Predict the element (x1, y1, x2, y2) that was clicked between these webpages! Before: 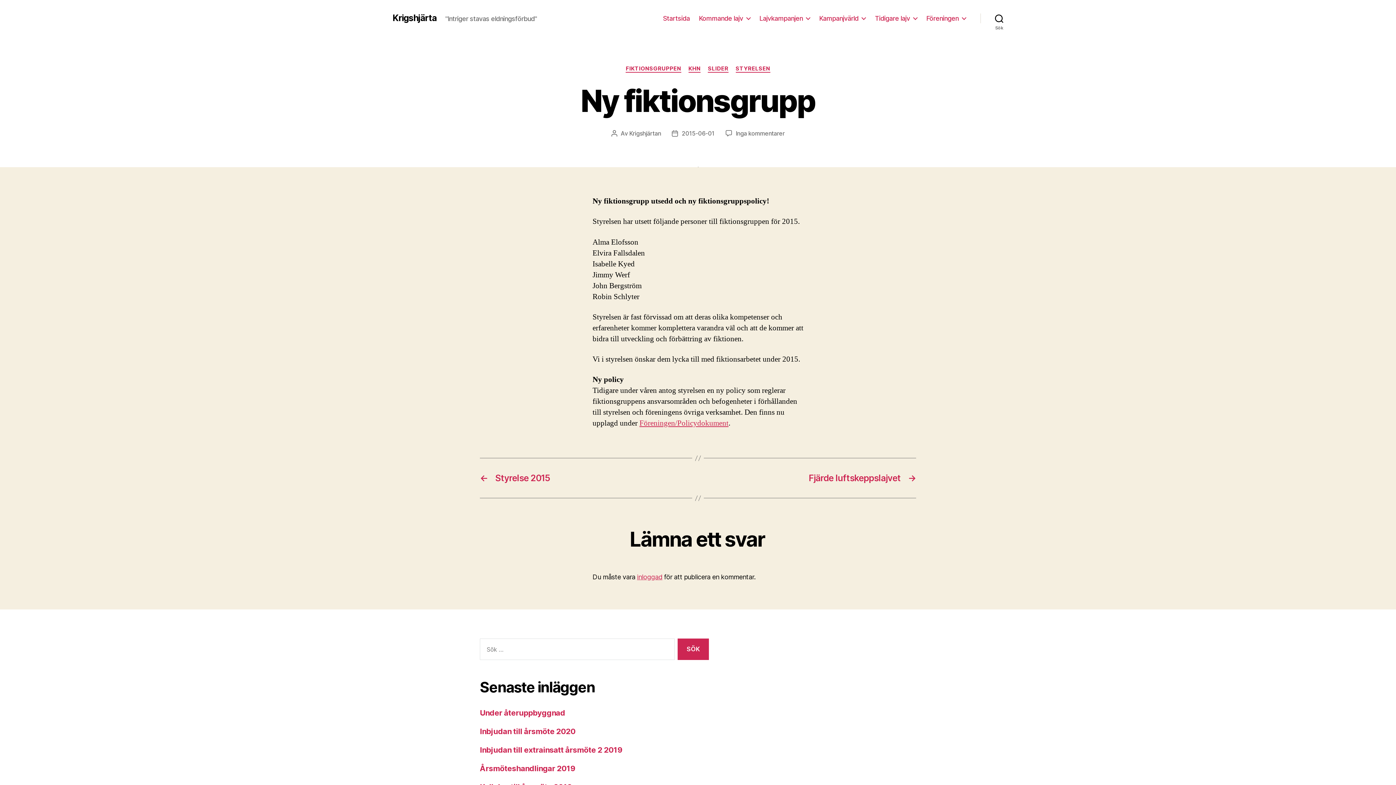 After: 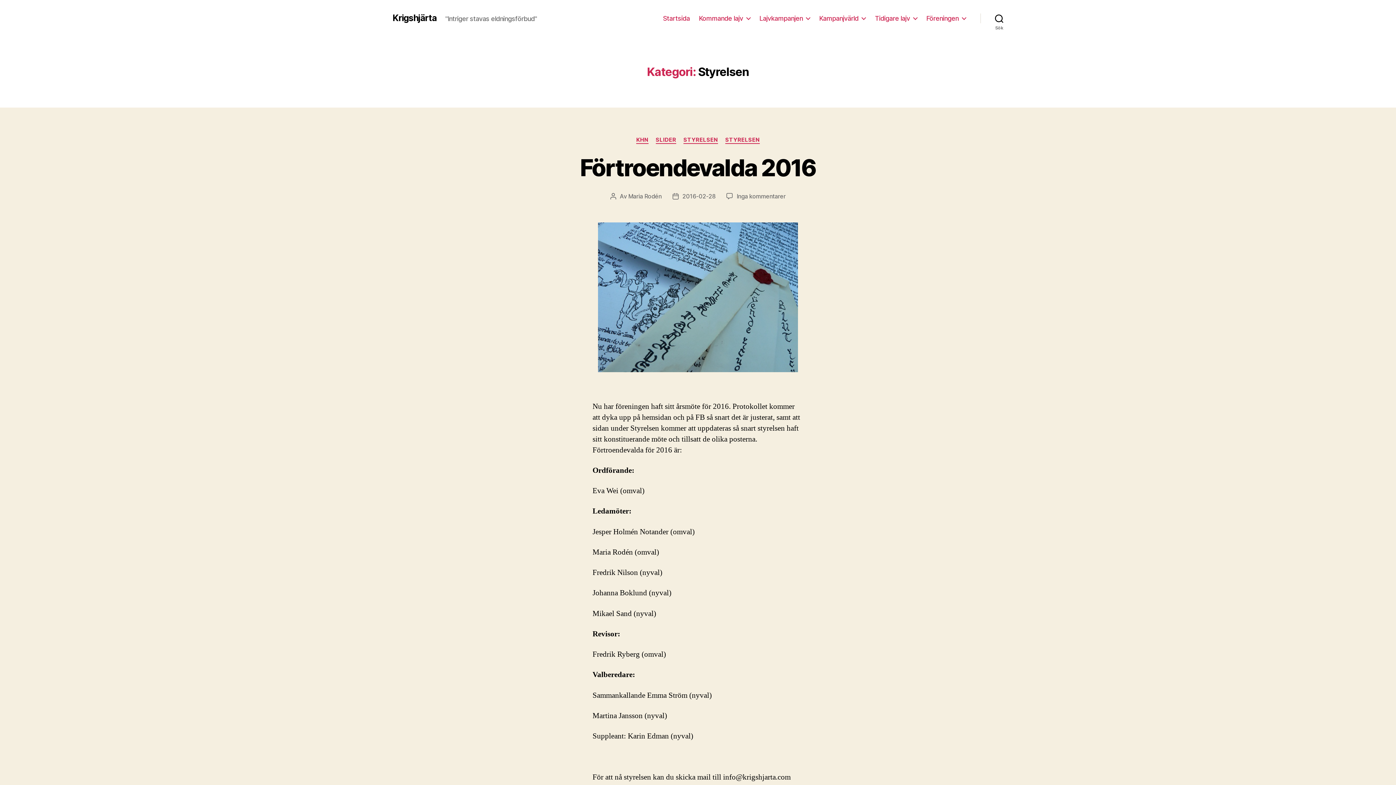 Action: label: STYRELSEN bbox: (735, 65, 770, 72)